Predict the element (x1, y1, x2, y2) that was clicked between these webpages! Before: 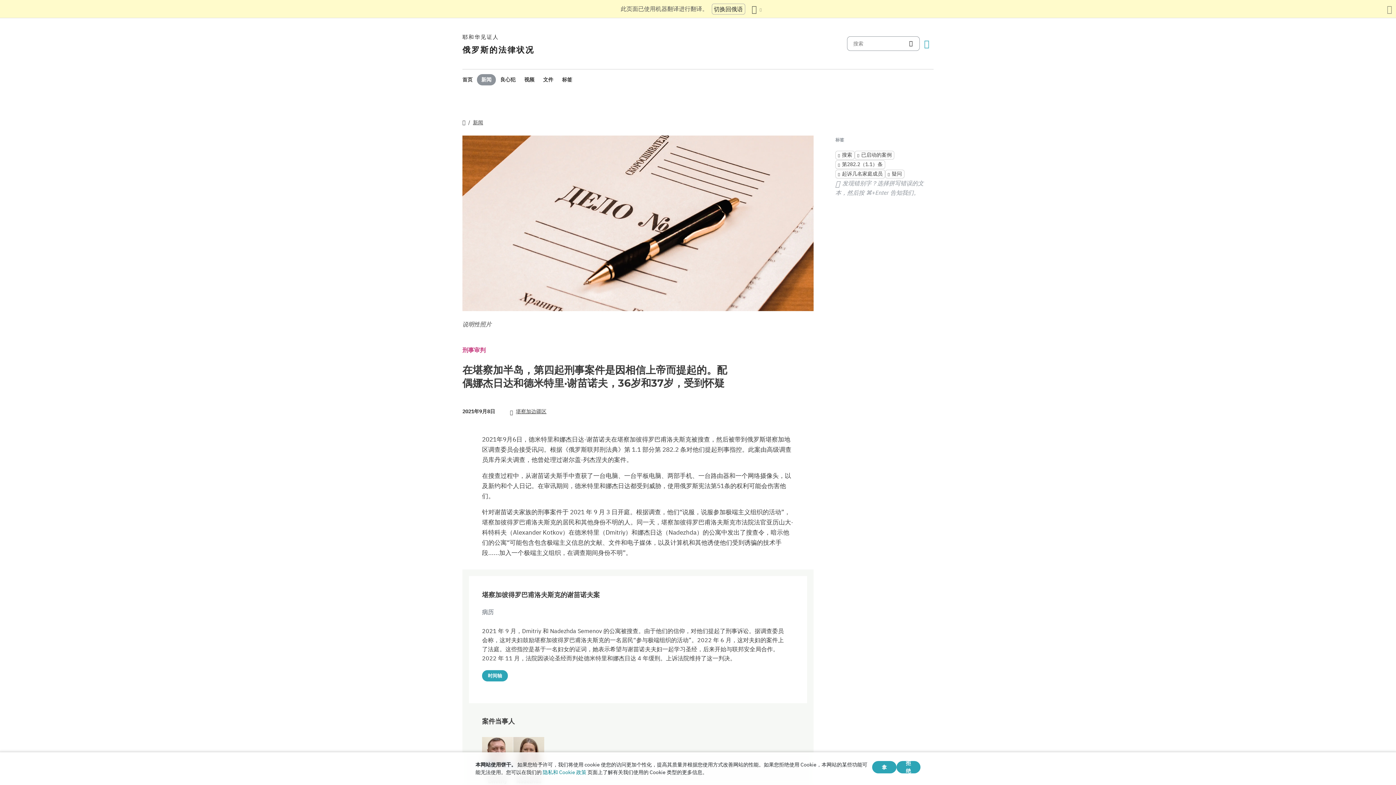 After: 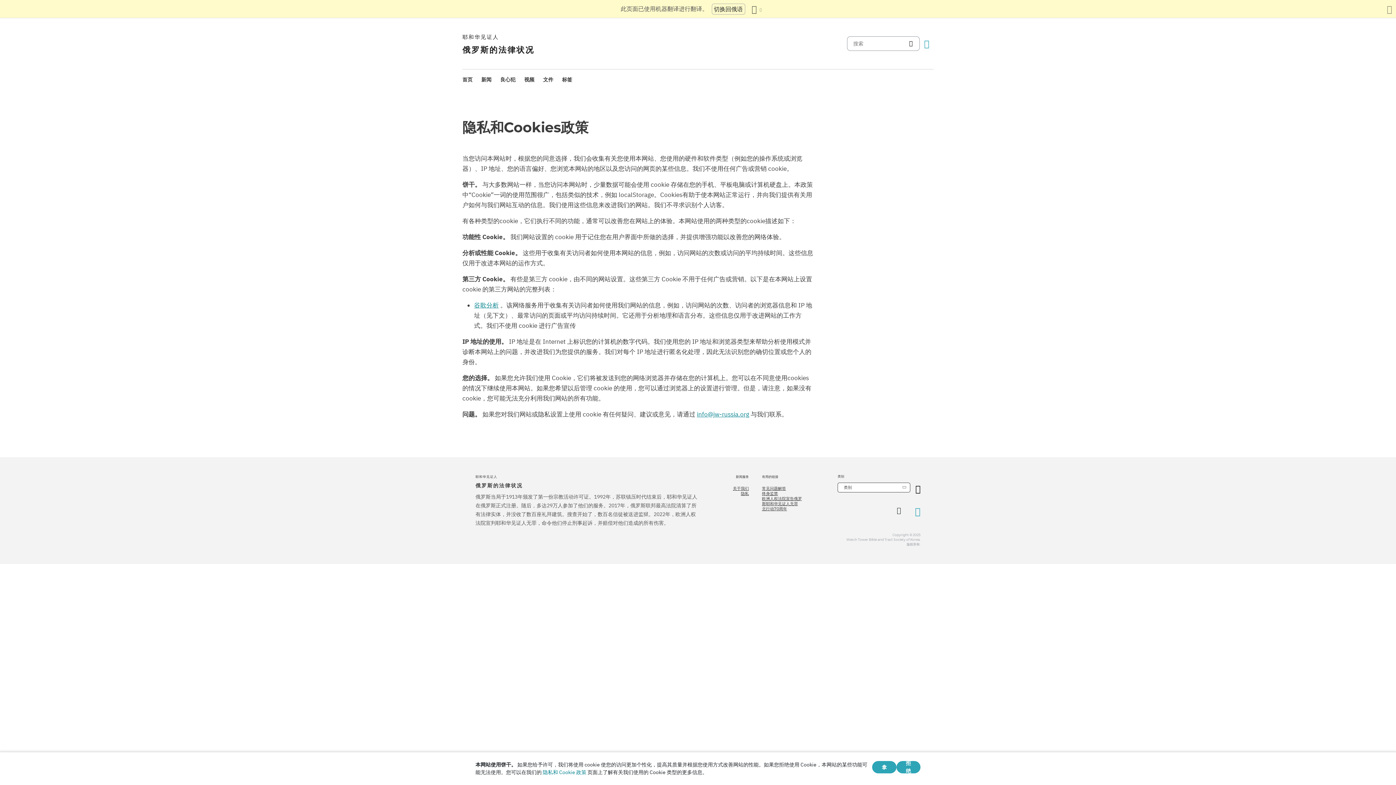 Action: bbox: (542, 769, 586, 776) label: 隐私和 Cookie 政策